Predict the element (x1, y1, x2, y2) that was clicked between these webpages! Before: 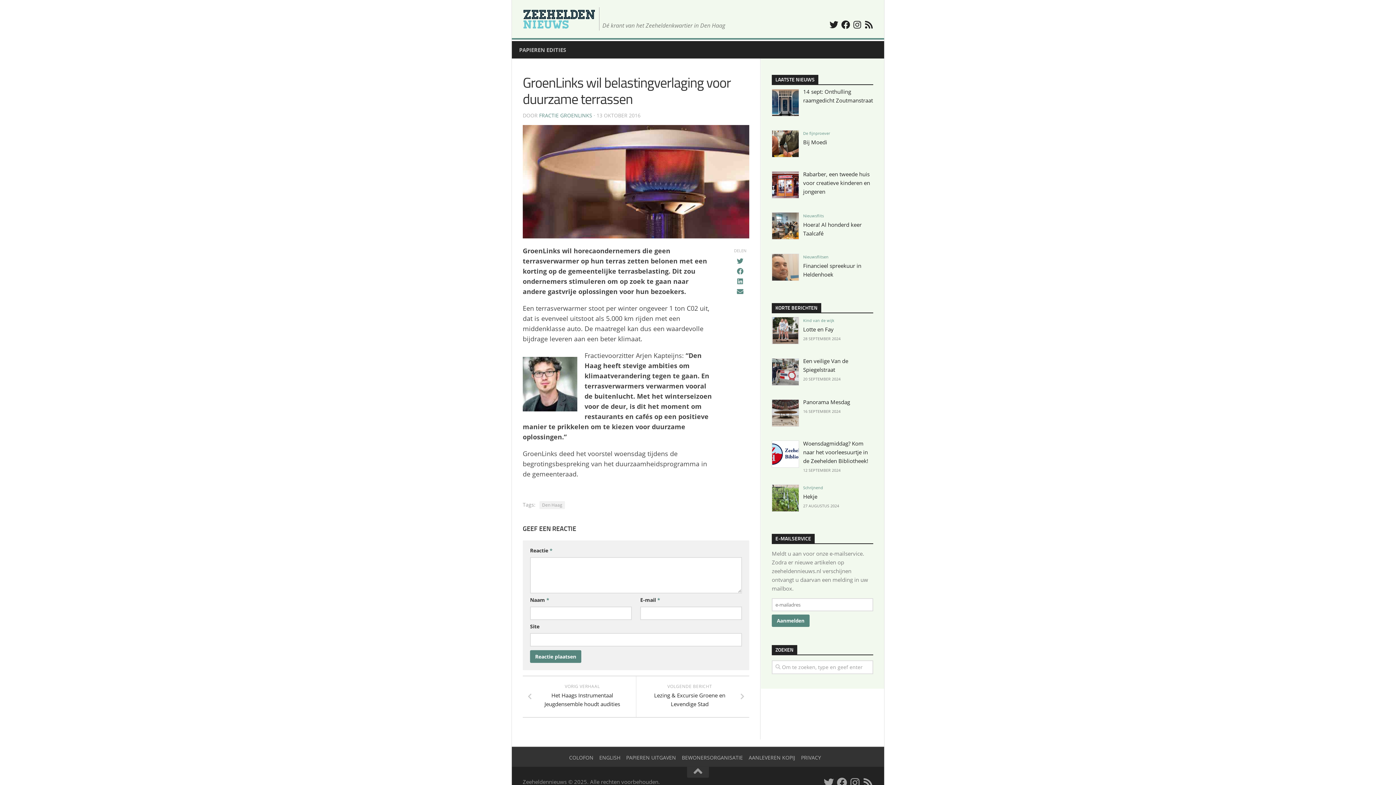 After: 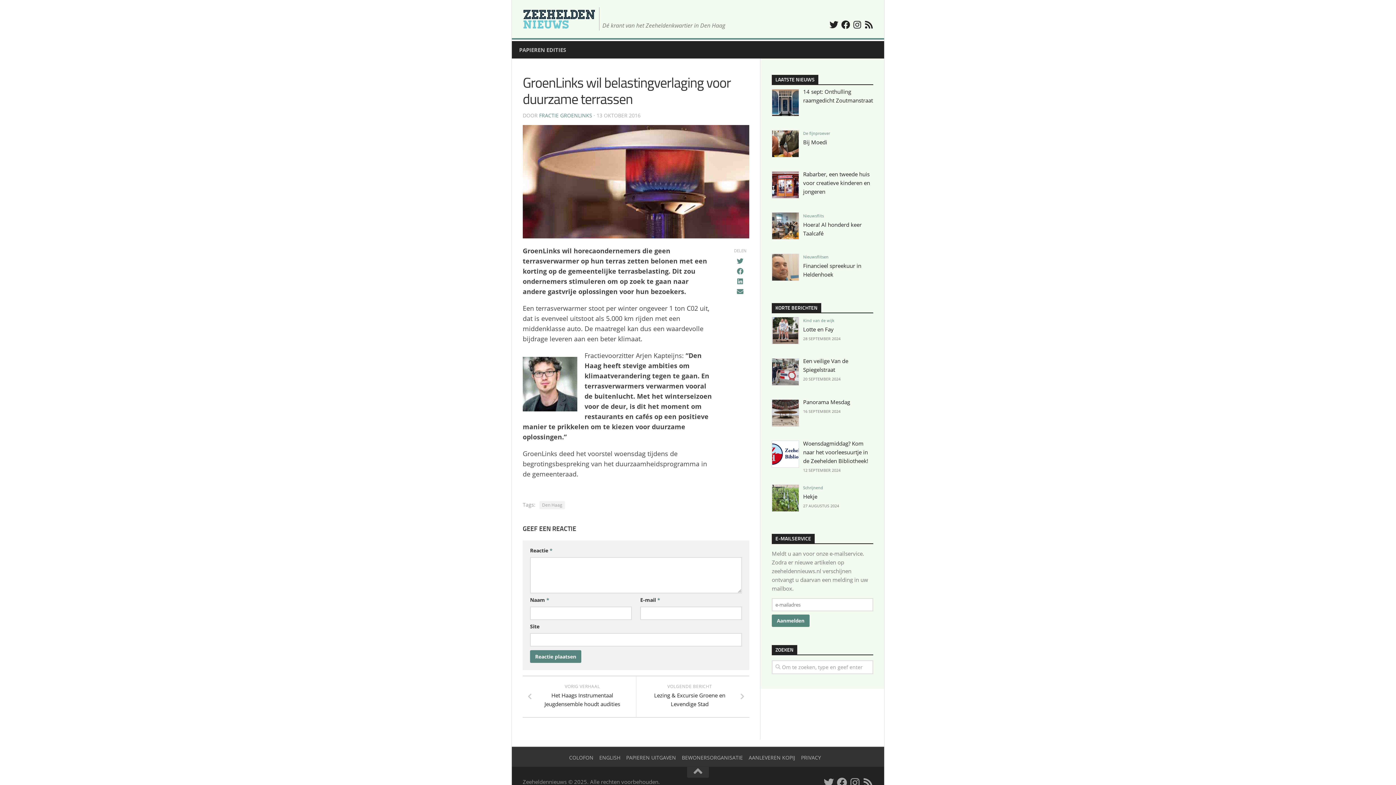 Action: bbox: (737, 276, 743, 285)